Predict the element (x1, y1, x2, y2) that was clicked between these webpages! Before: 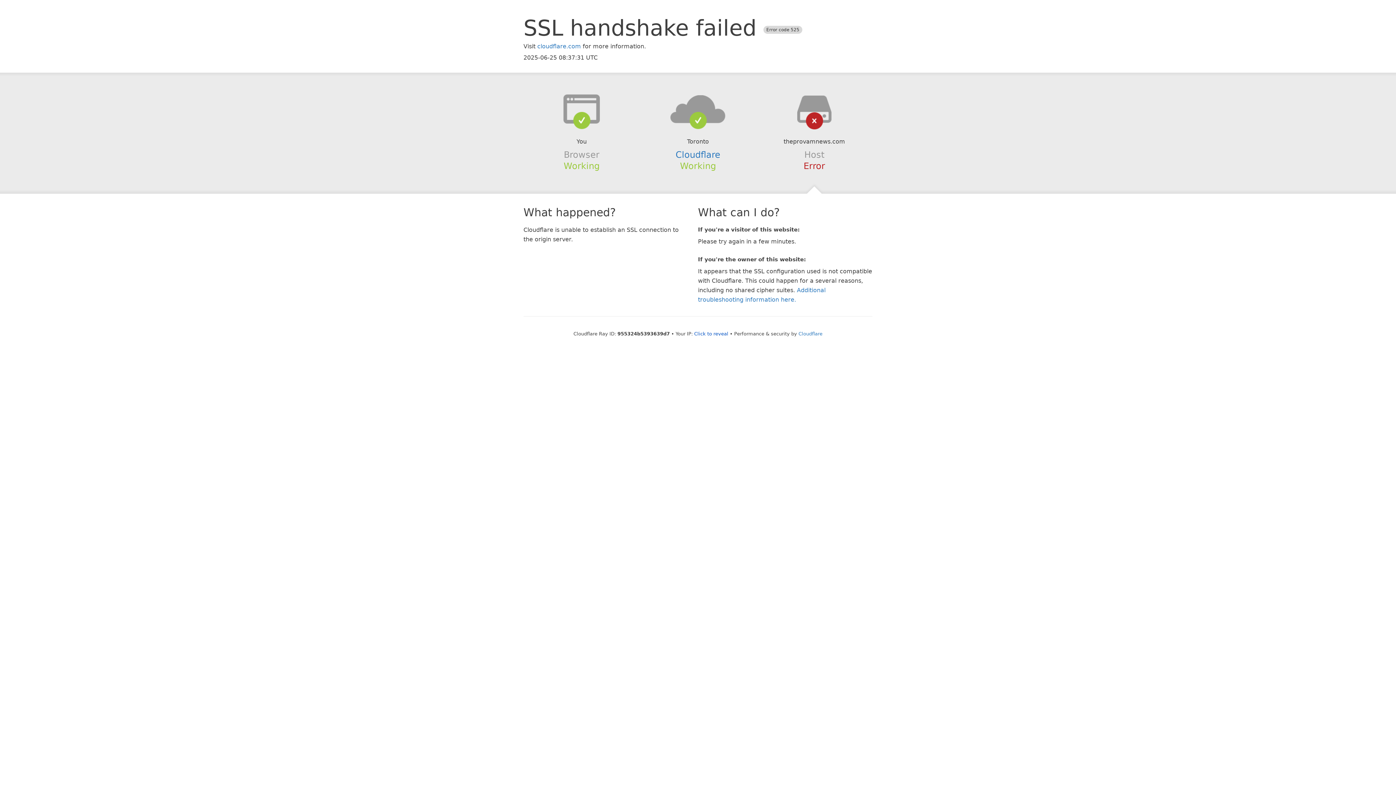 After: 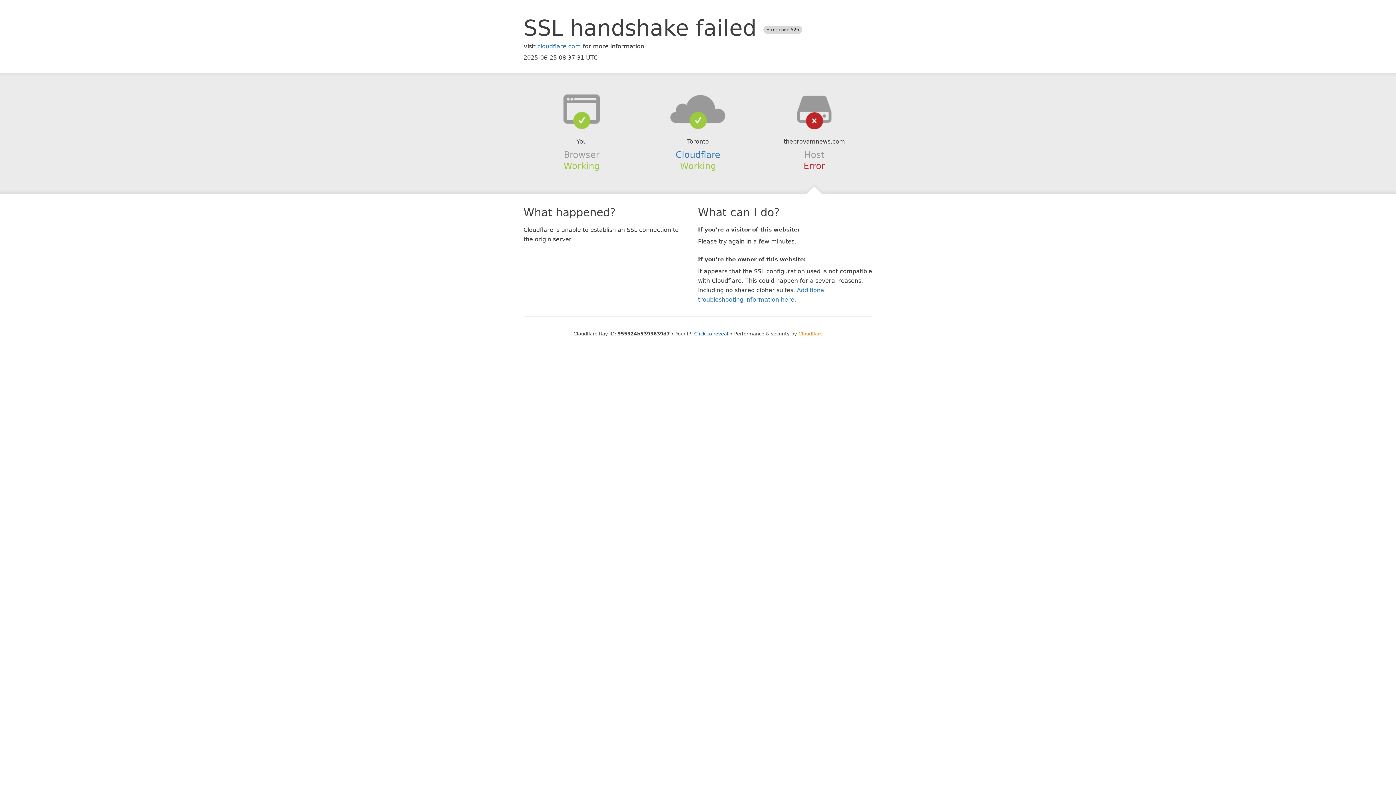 Action: bbox: (798, 331, 822, 336) label: Cloudflare